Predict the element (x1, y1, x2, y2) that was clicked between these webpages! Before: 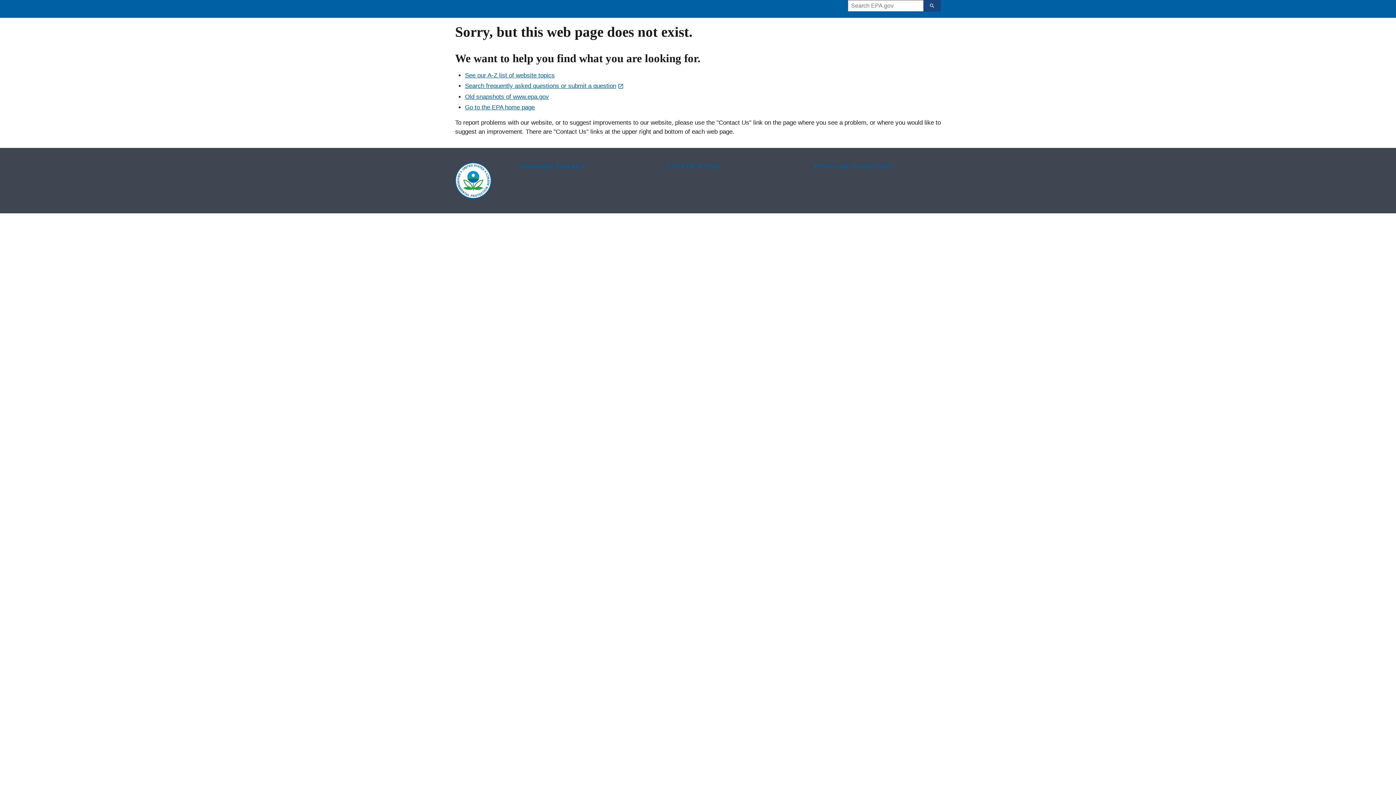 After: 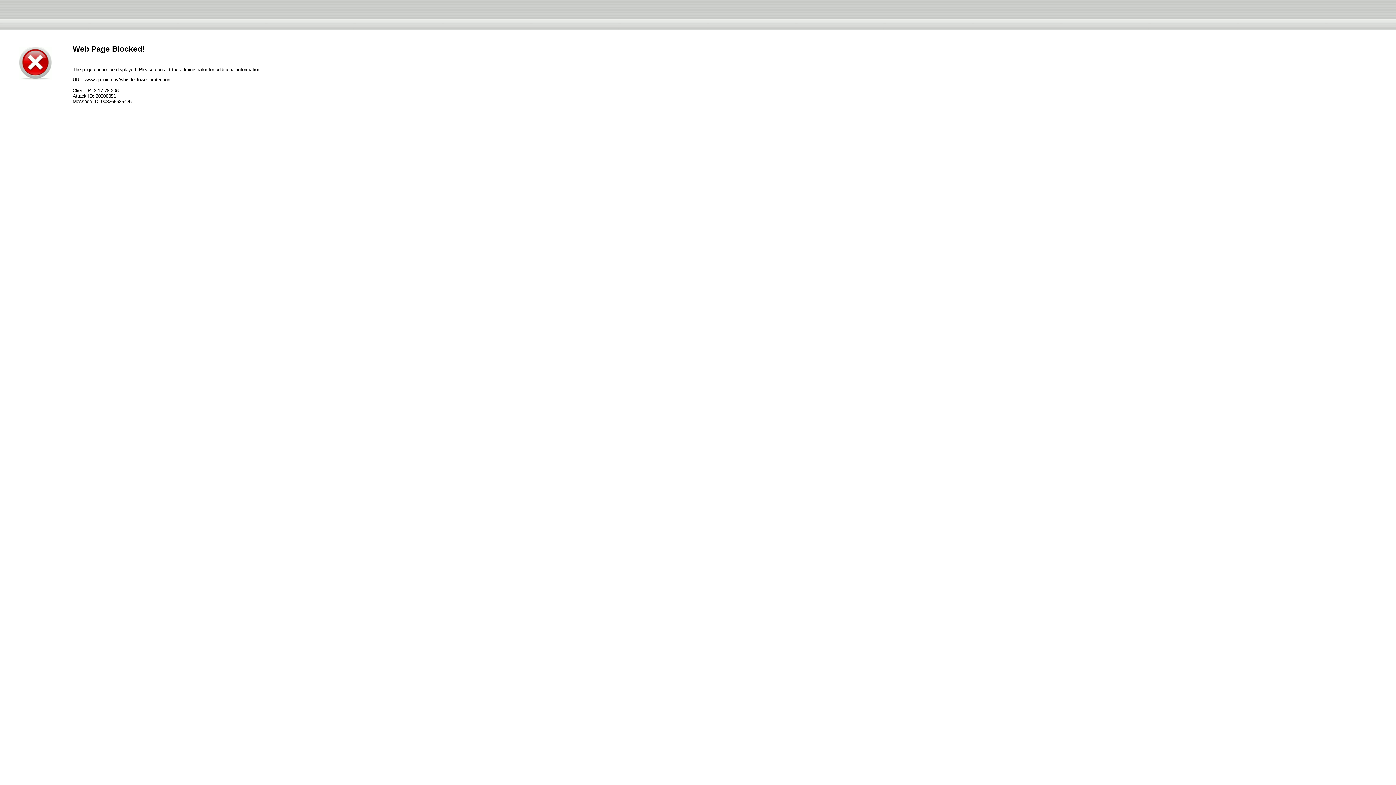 Action: bbox: (666, 162, 793, 170) label: No FEAR Act Data